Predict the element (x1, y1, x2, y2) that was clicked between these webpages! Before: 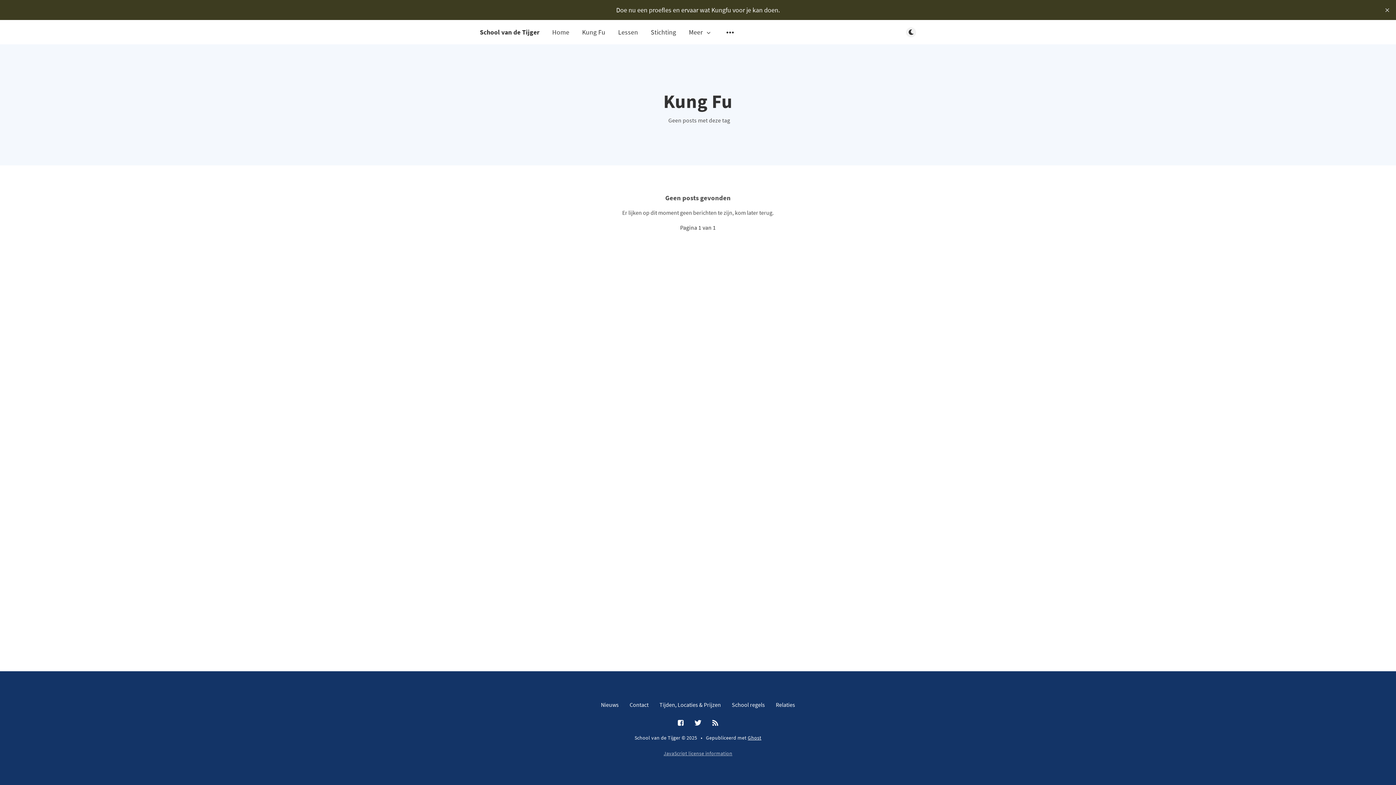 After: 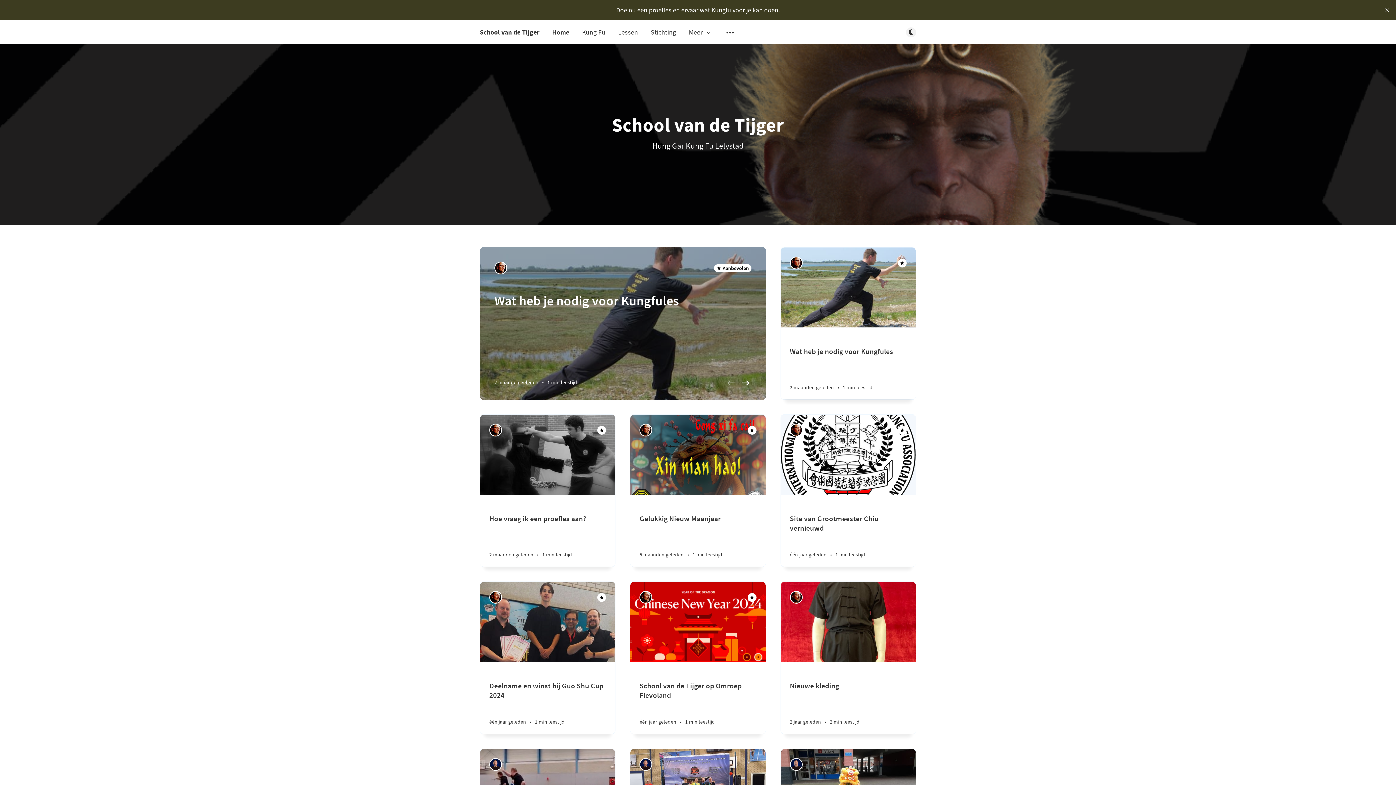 Action: bbox: (480, 27, 539, 36) label: School van de Tijger